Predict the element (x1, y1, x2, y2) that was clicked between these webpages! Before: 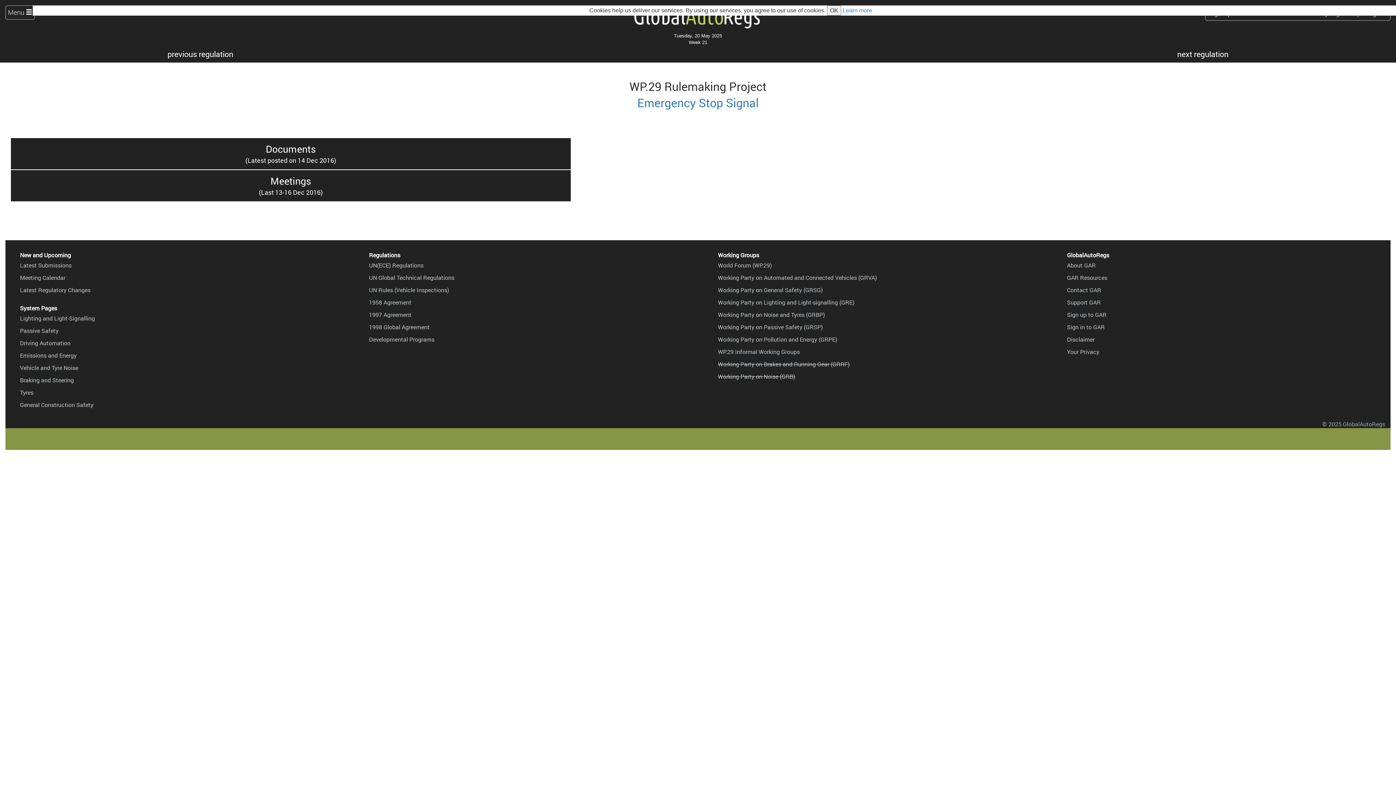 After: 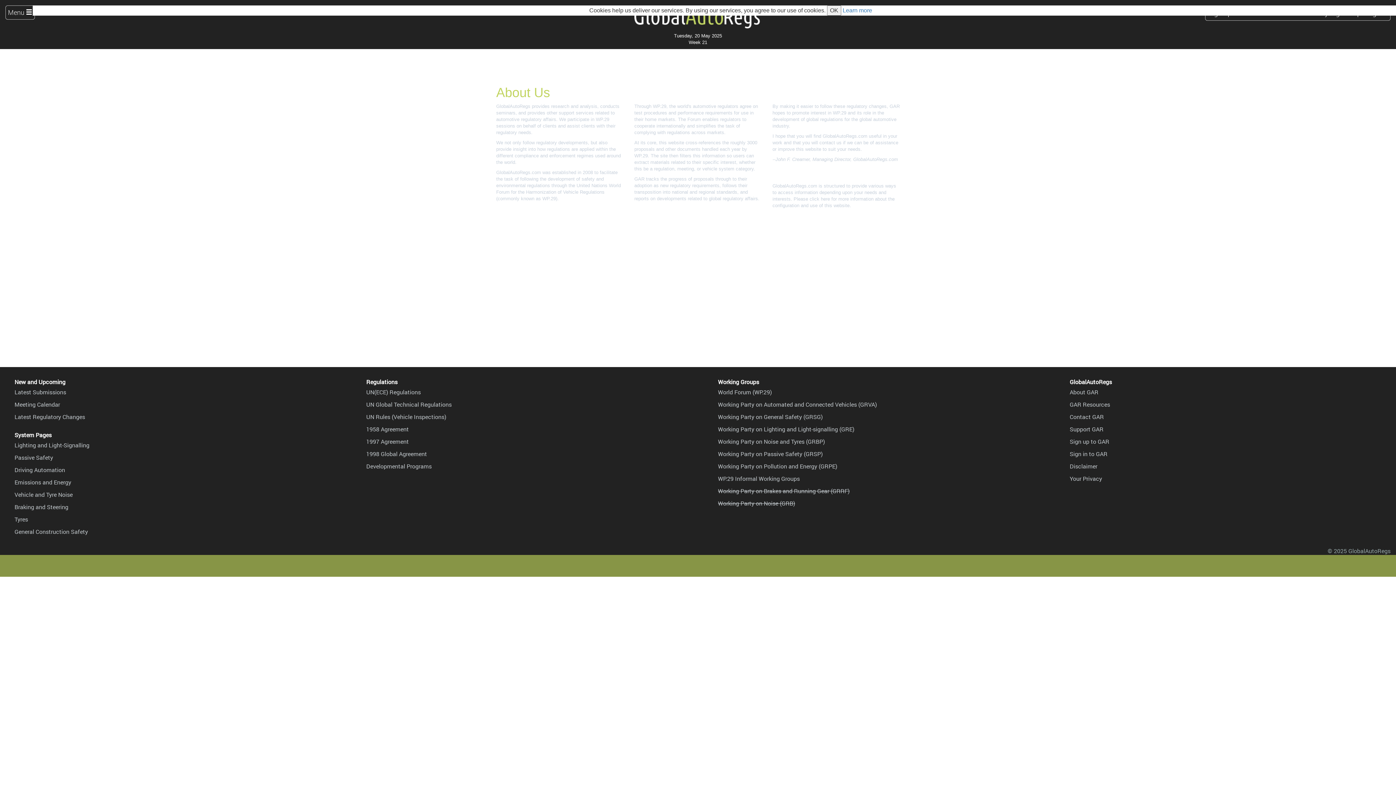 Action: label: About GAR bbox: (1067, 261, 1096, 269)